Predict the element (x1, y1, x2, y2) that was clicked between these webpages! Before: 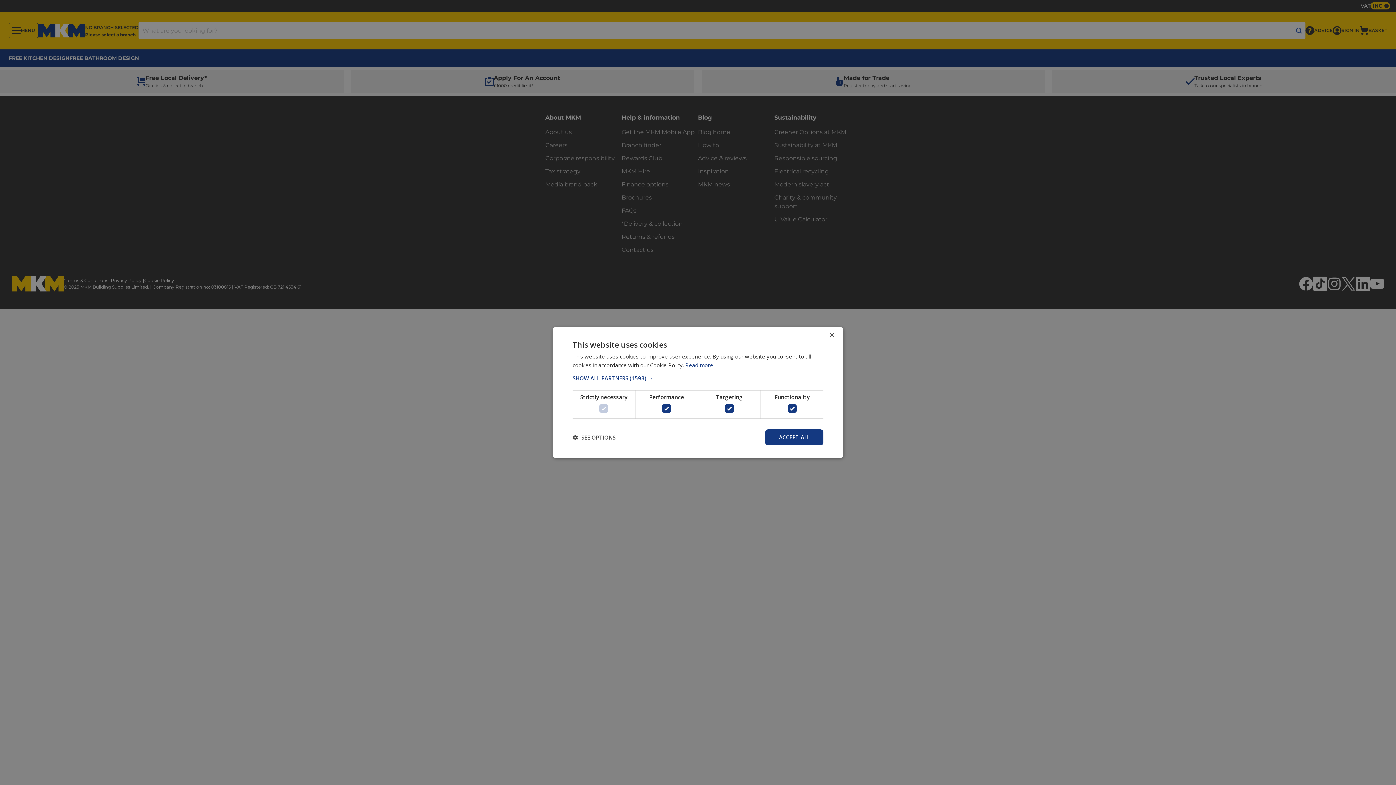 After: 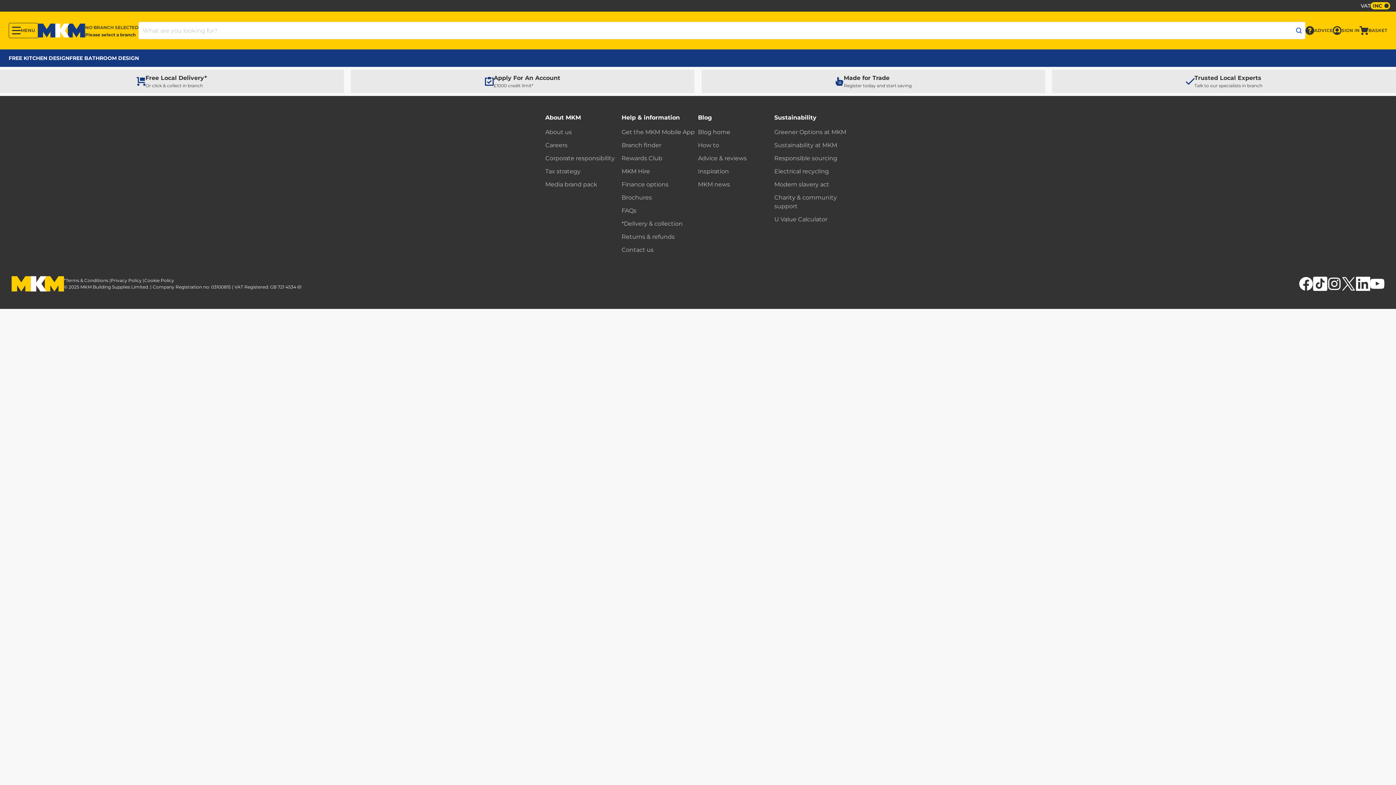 Action: label: ACCEPT ALL bbox: (762, 429, 823, 445)